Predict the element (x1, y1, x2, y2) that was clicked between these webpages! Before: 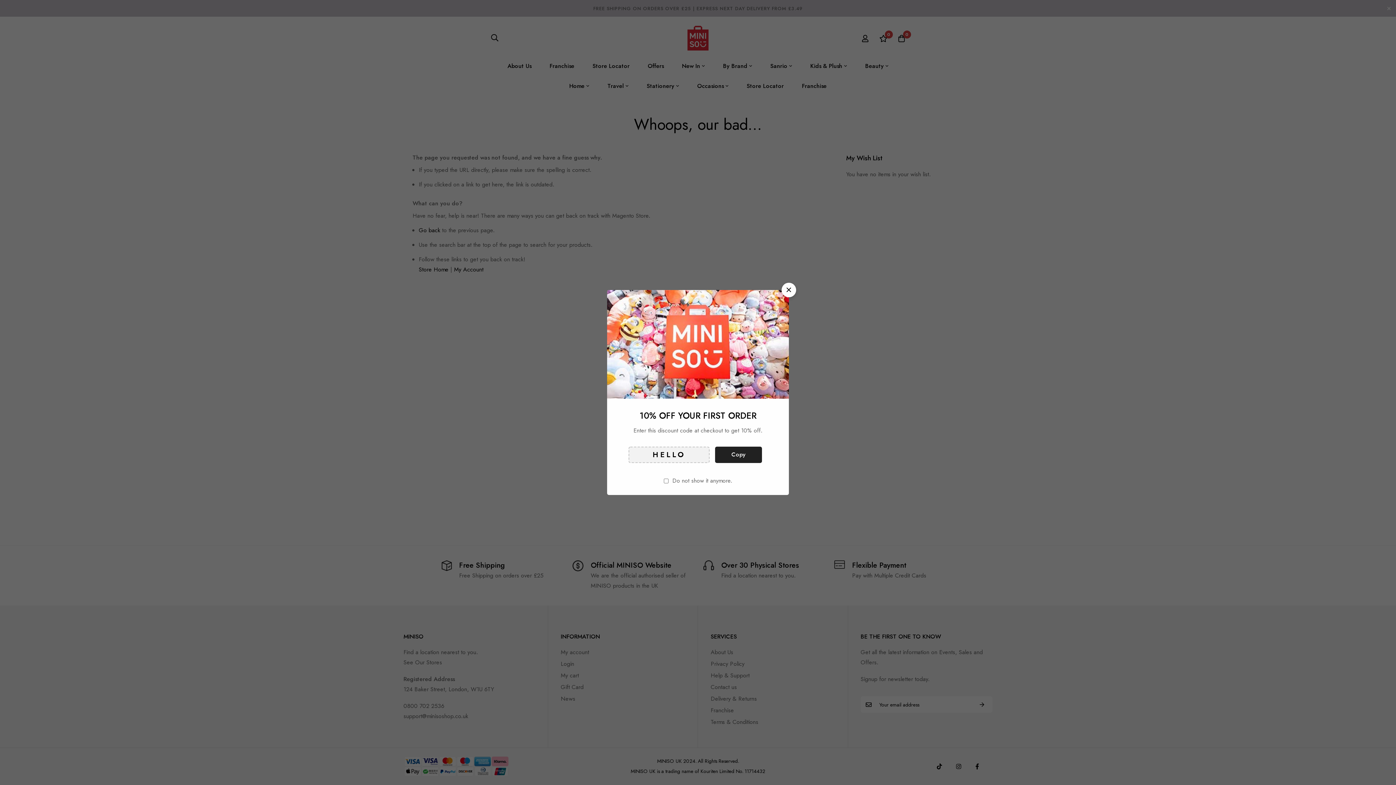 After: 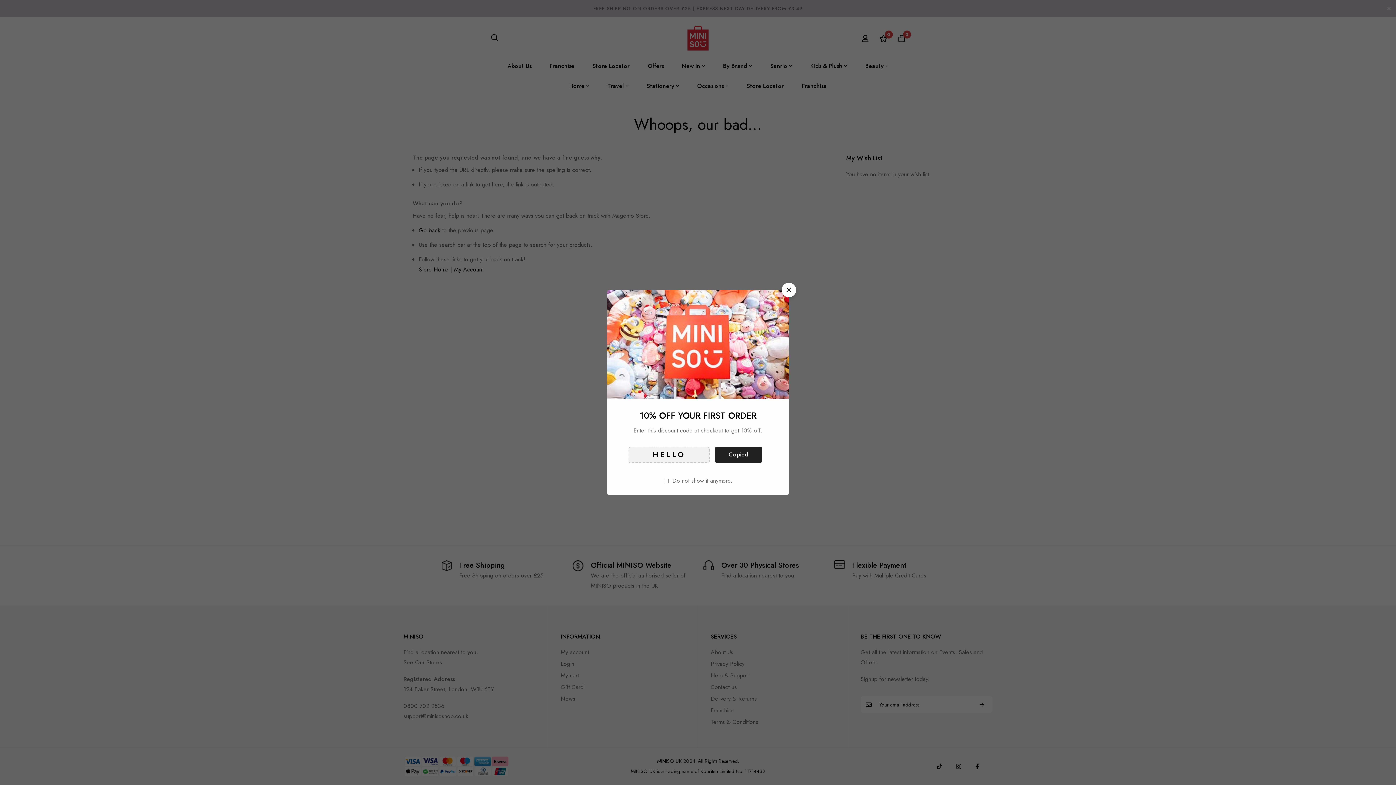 Action: bbox: (678, 446, 725, 463) label: Copy